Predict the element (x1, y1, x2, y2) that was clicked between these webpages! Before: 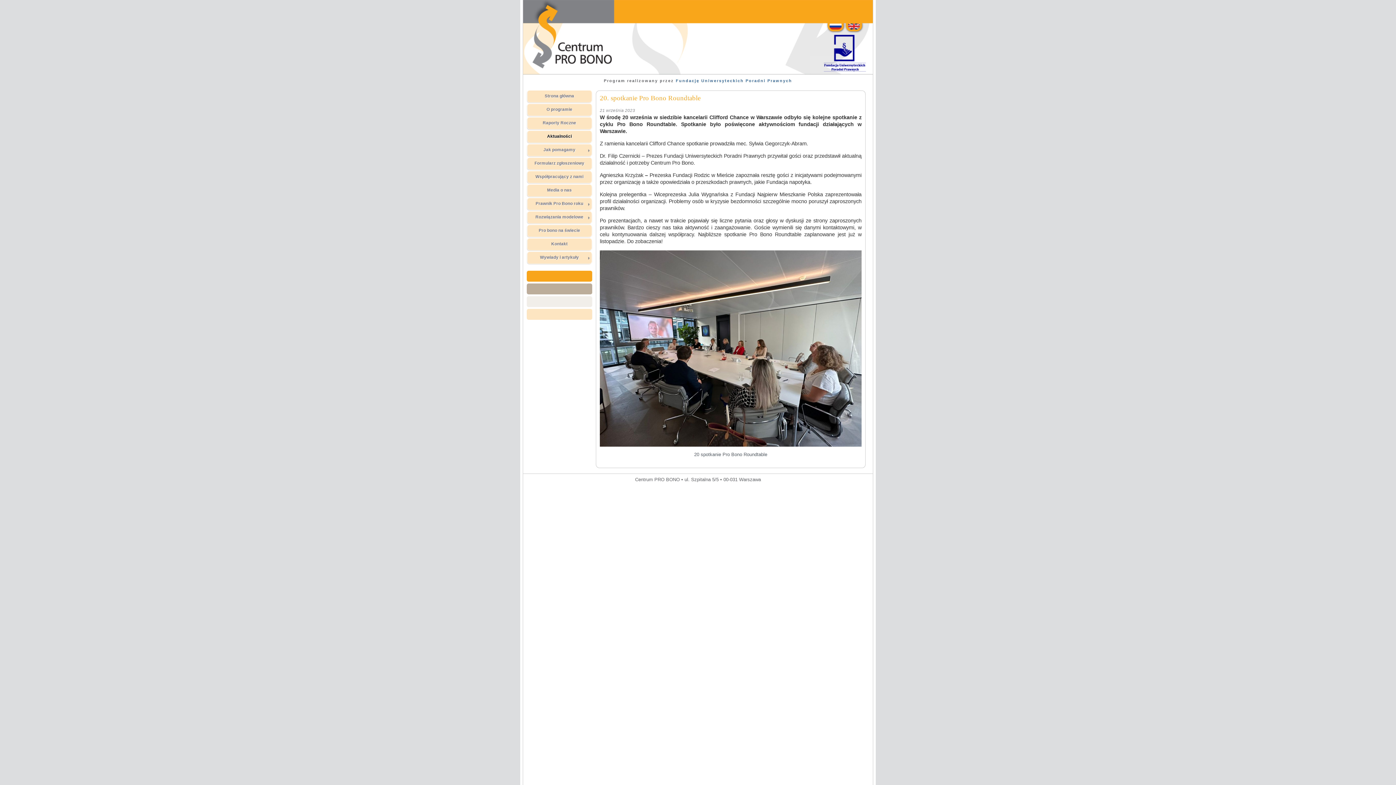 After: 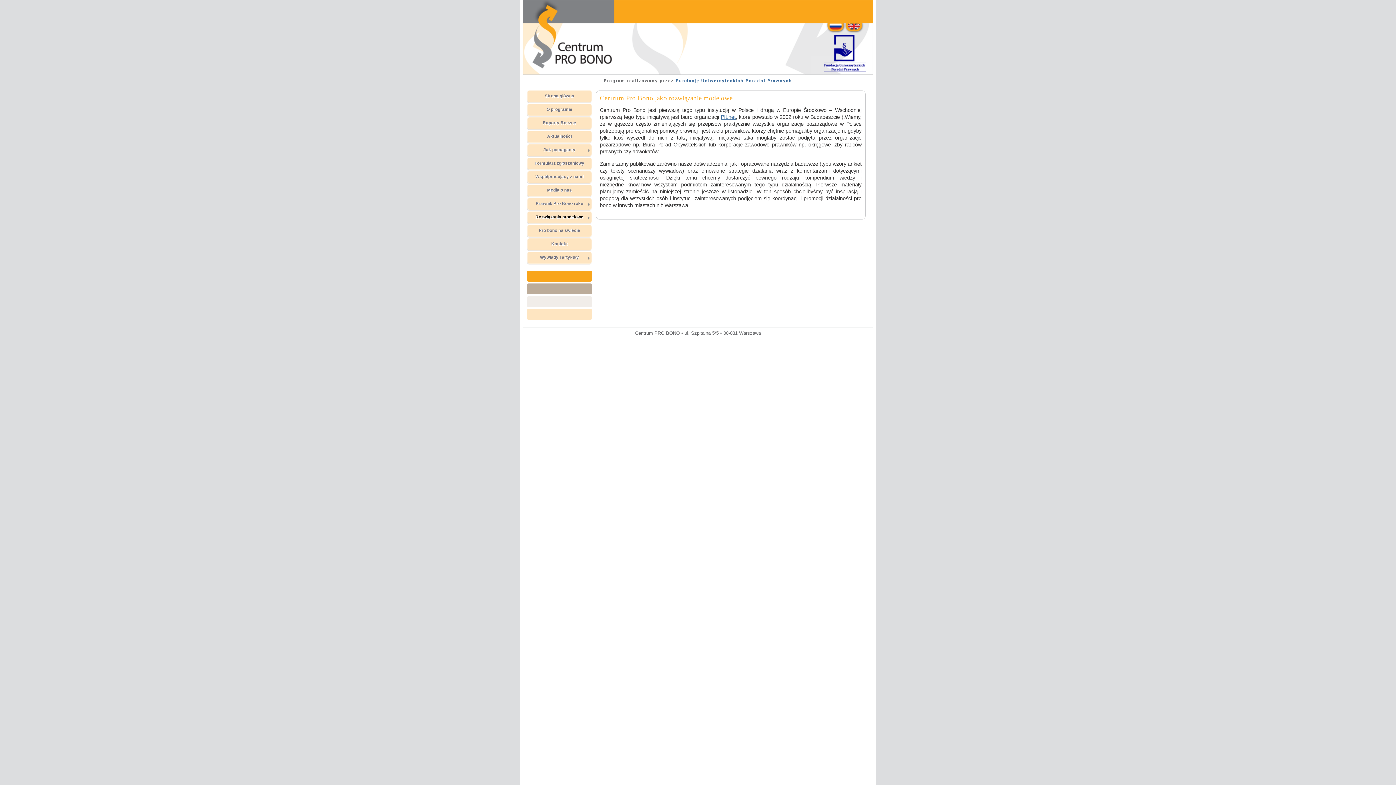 Action: label: Rozwiązania modelowe bbox: (526, 211, 592, 225)